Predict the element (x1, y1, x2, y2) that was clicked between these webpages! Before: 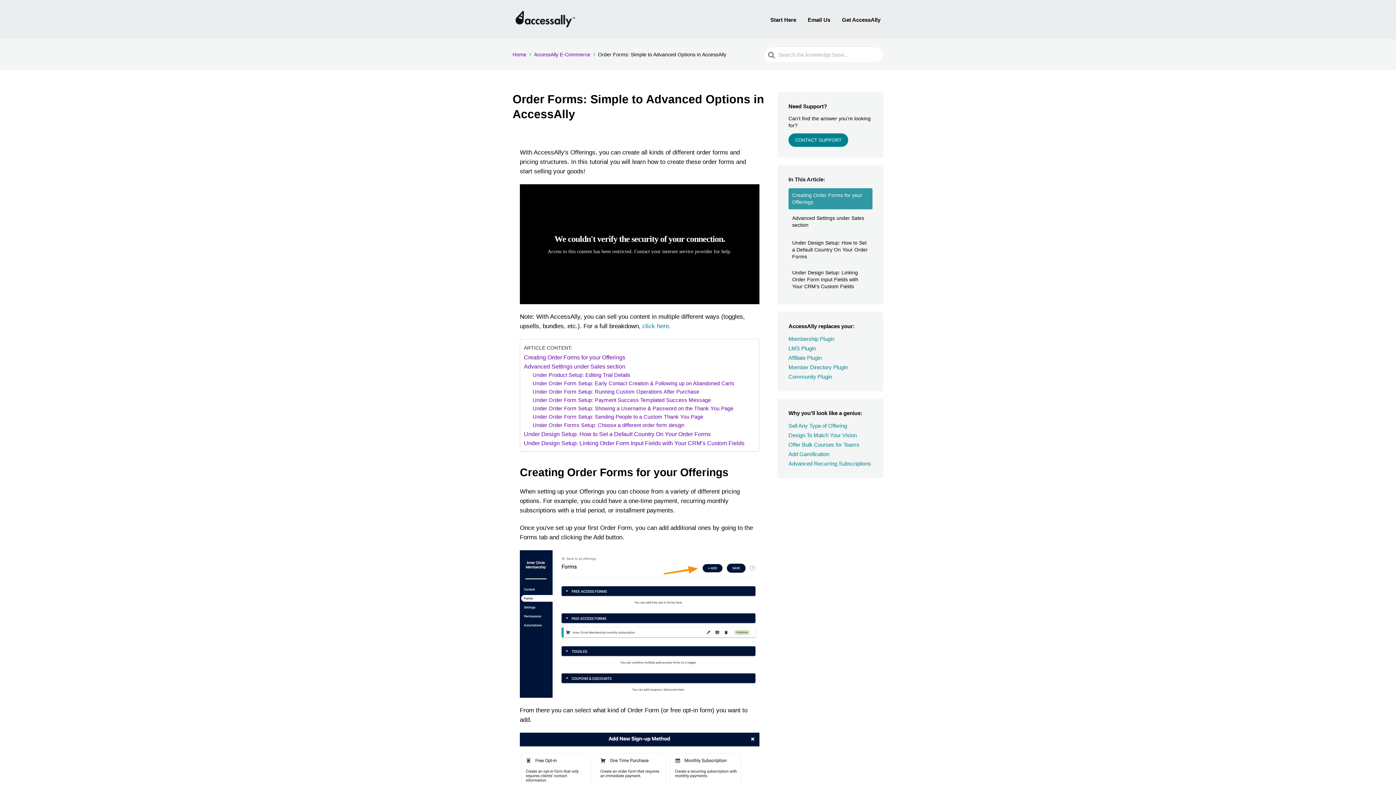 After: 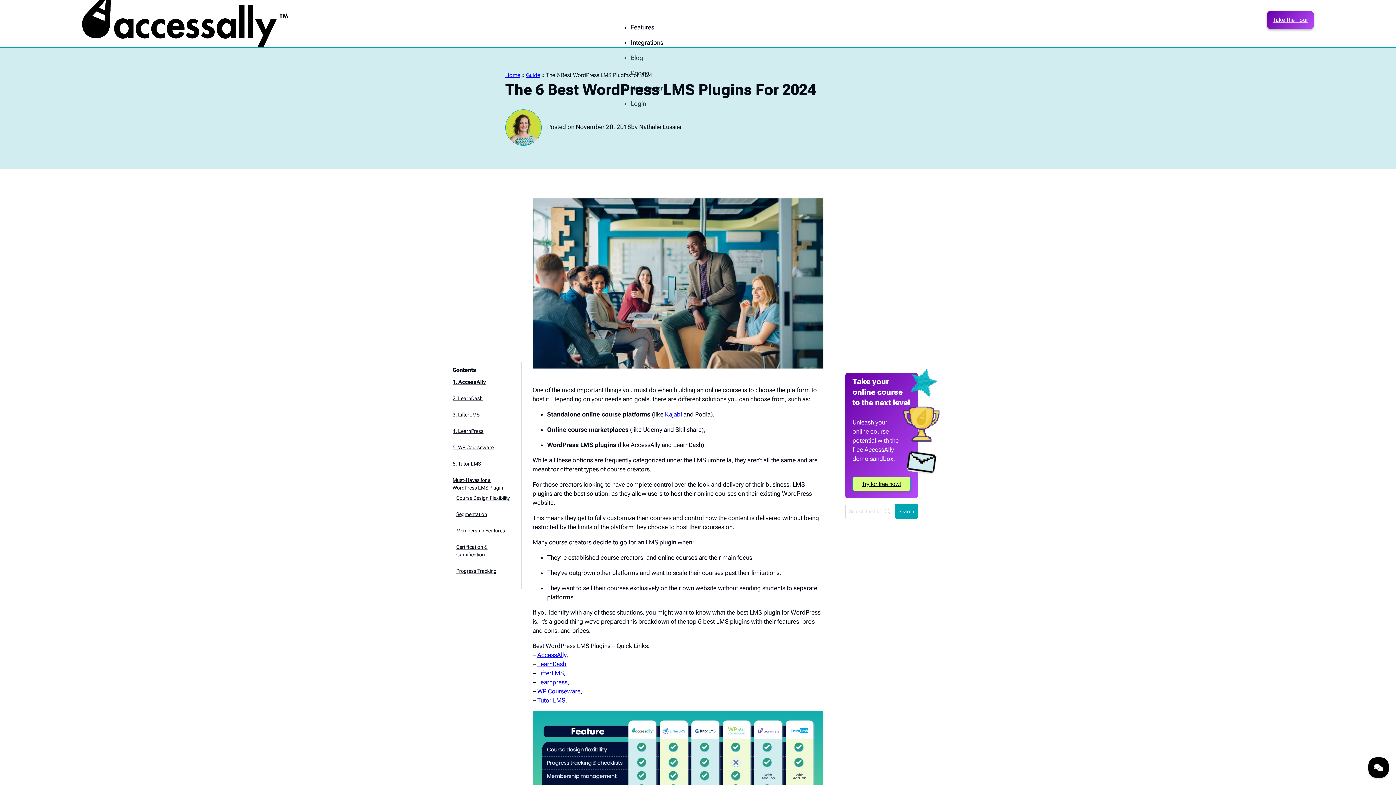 Action: label: LMS Plugin bbox: (788, 345, 816, 351)